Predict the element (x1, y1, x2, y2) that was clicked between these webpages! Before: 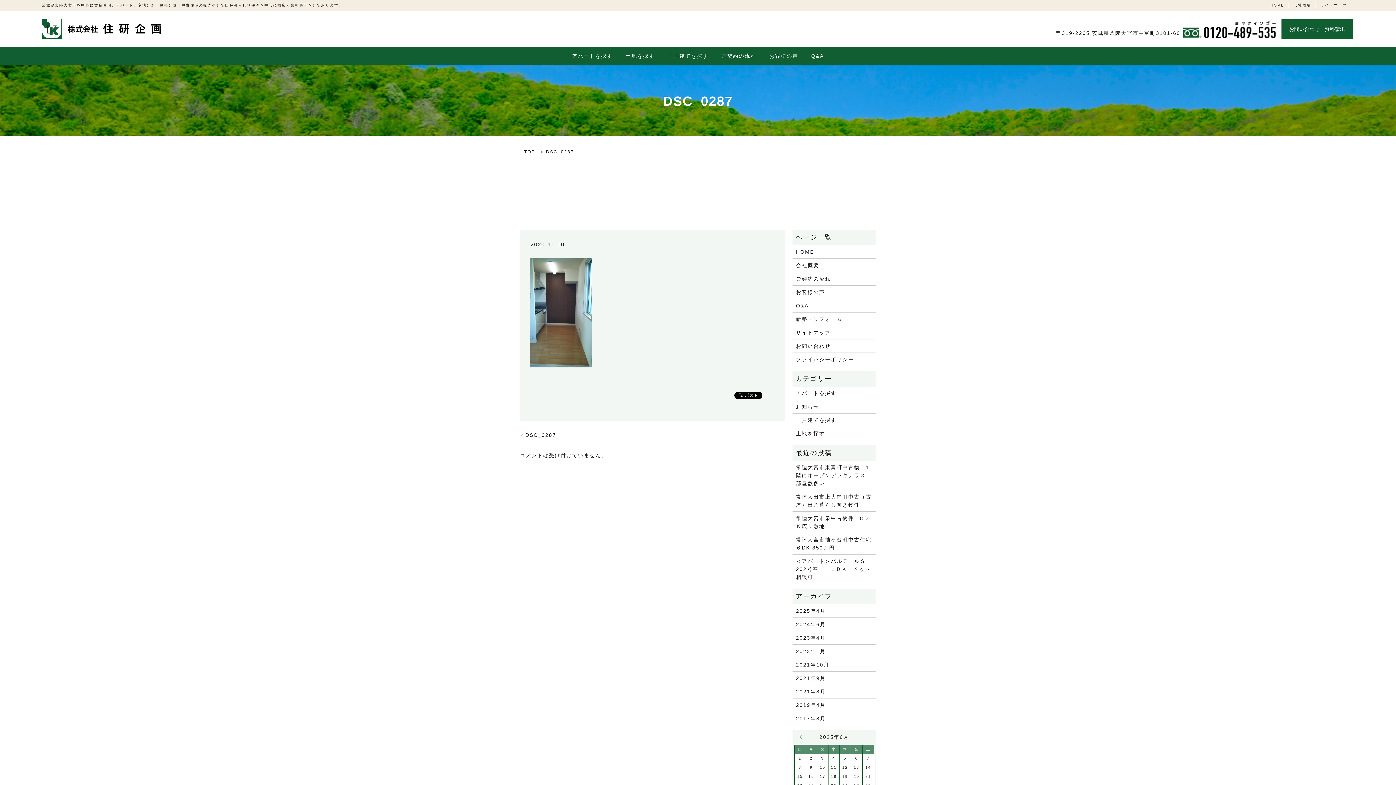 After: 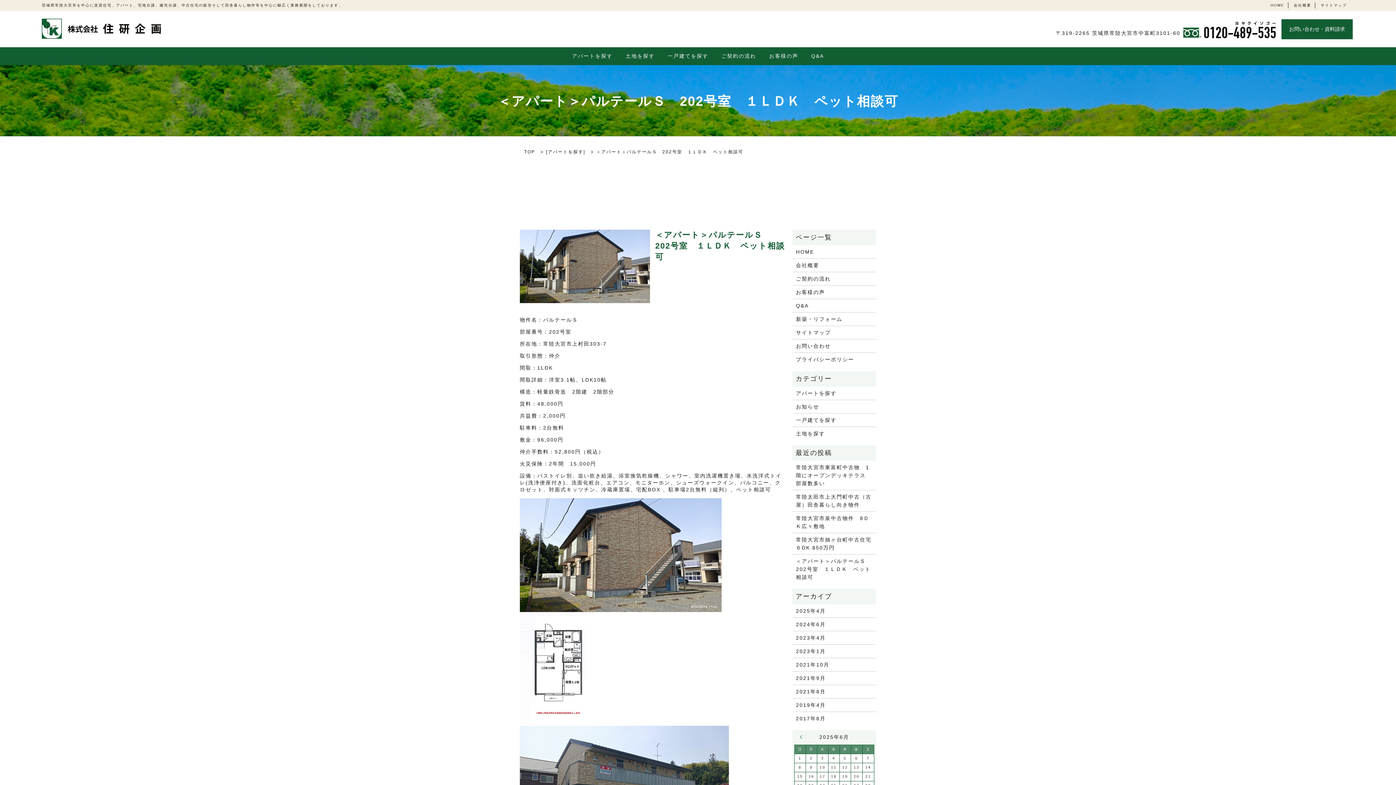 Action: bbox: (796, 557, 872, 581) label: ＜アパート＞パルテールＳ　202号室　１ＬＤＫ　ペット相談可